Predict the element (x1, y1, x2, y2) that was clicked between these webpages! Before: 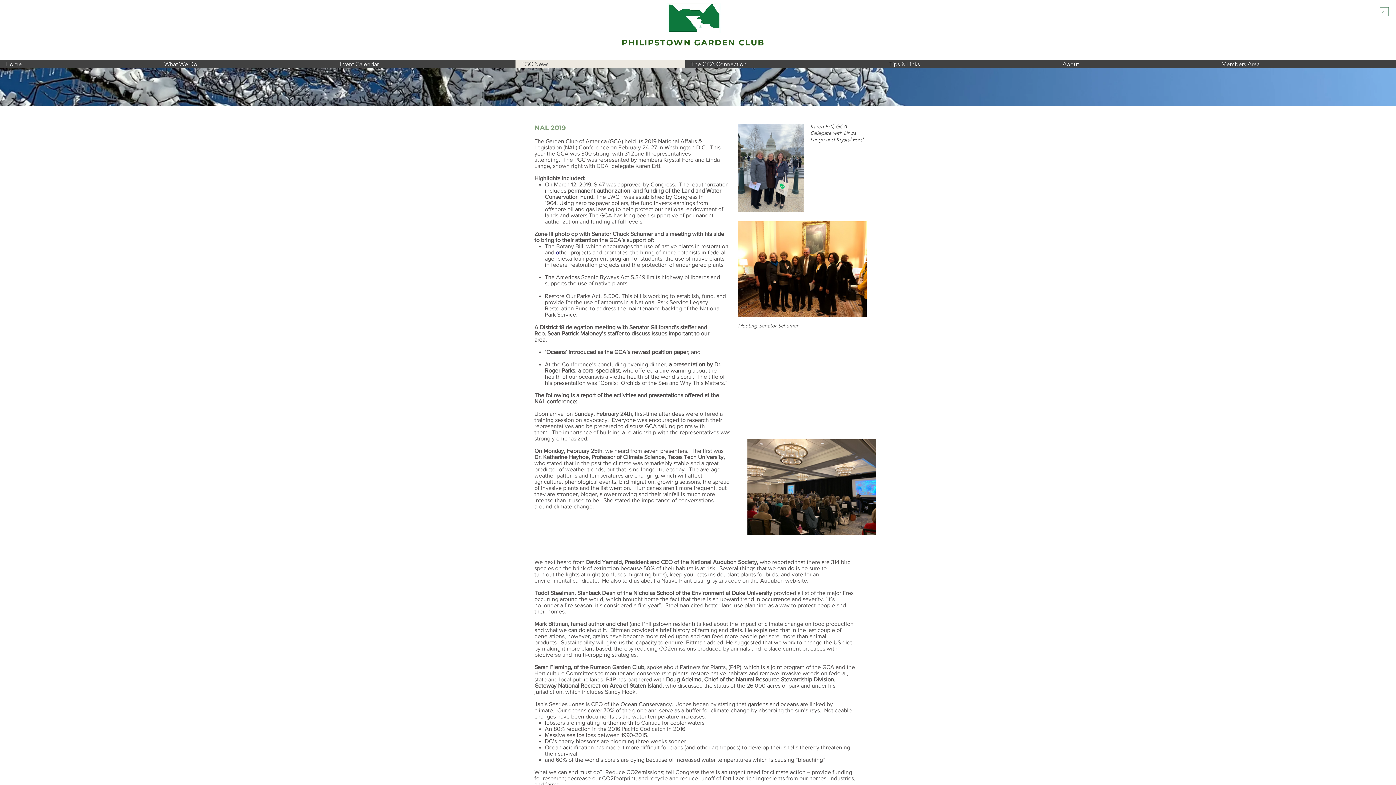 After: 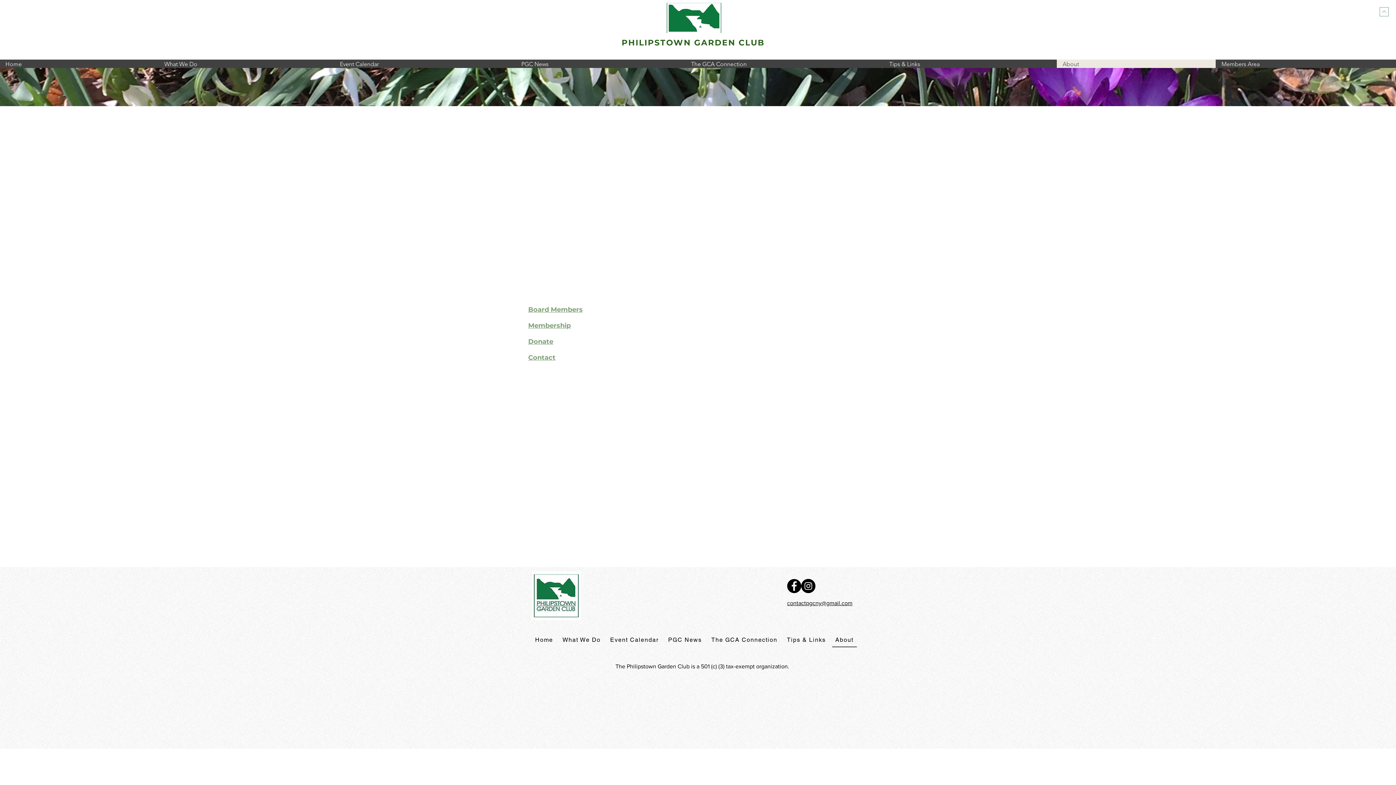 Action: label: About bbox: (1057, 59, 1216, 68)